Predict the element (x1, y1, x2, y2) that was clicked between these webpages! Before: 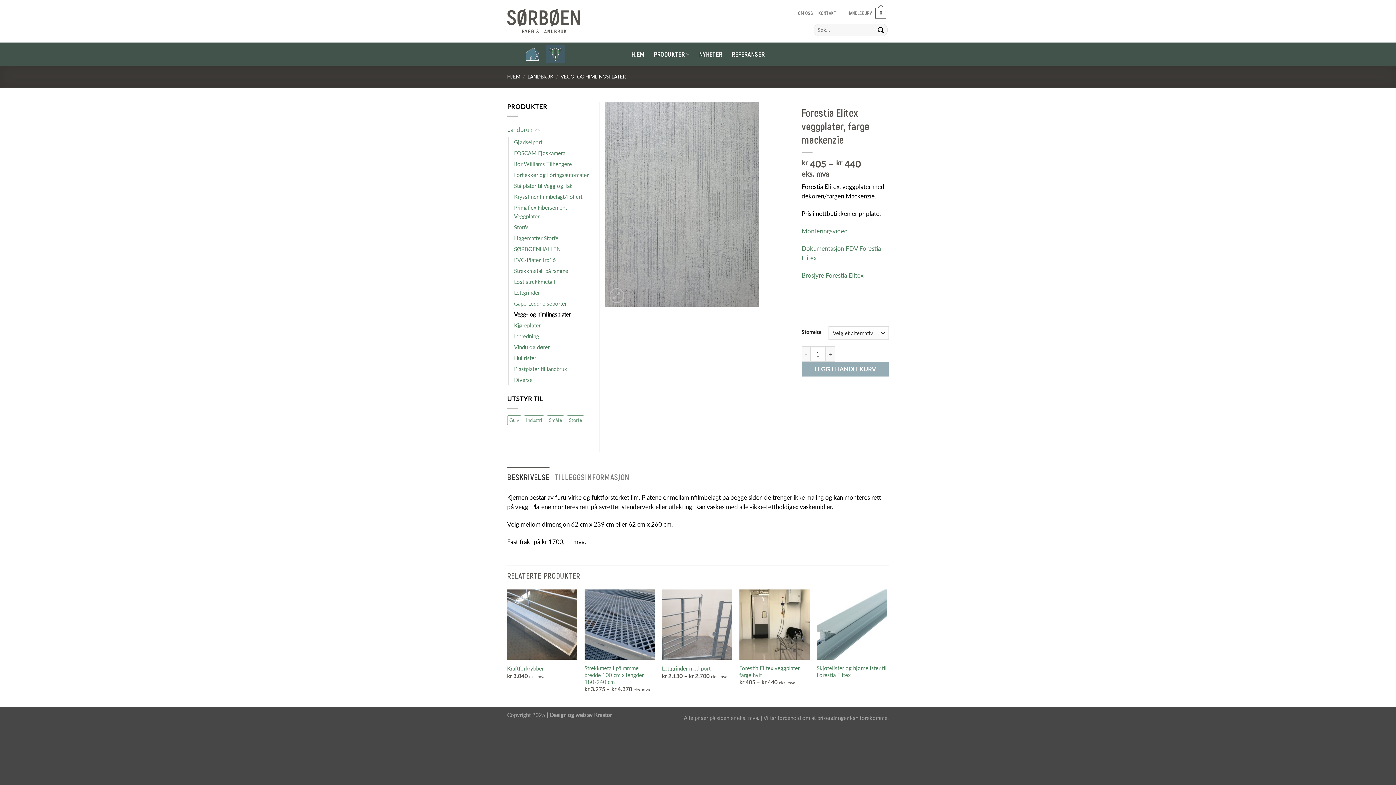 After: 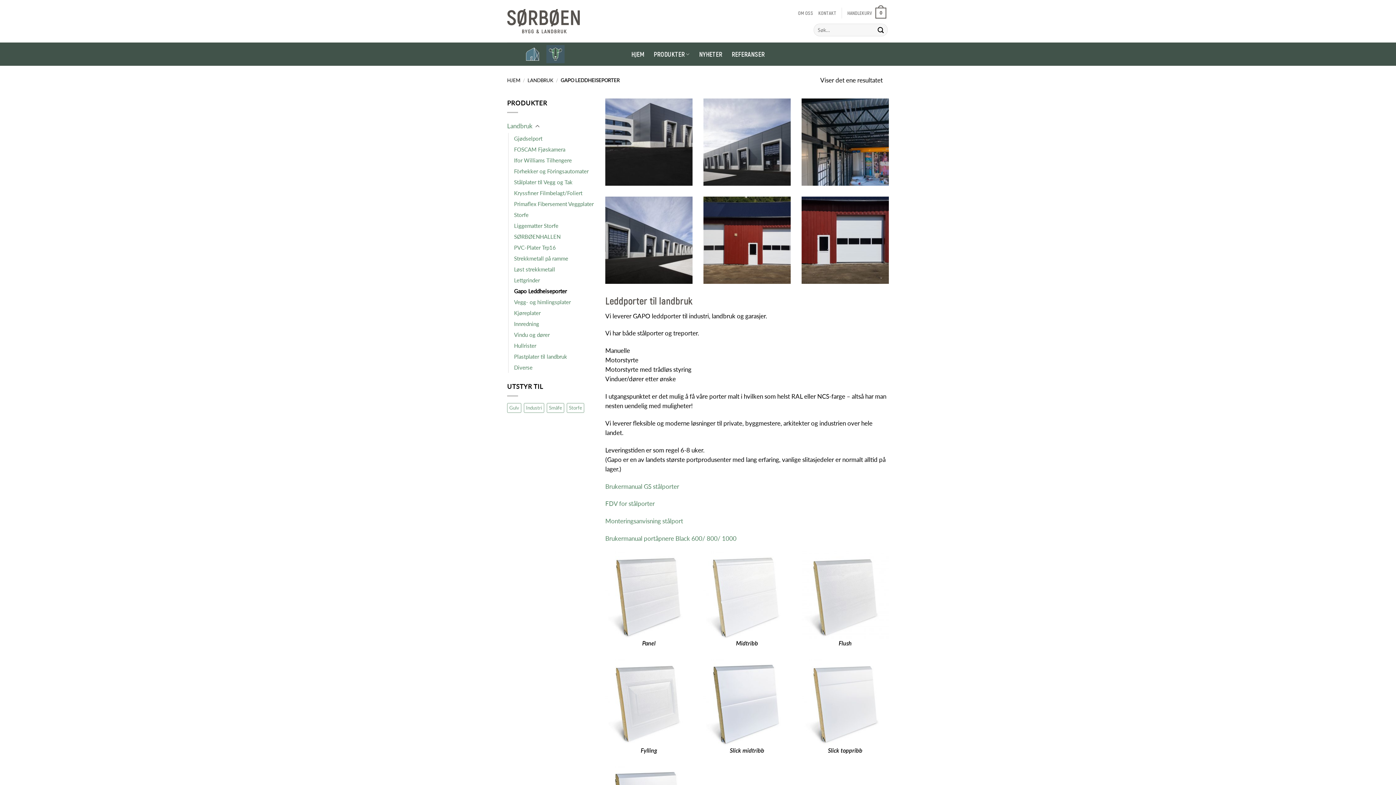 Action: label: Gapo Leddheiseporter bbox: (514, 298, 566, 309)